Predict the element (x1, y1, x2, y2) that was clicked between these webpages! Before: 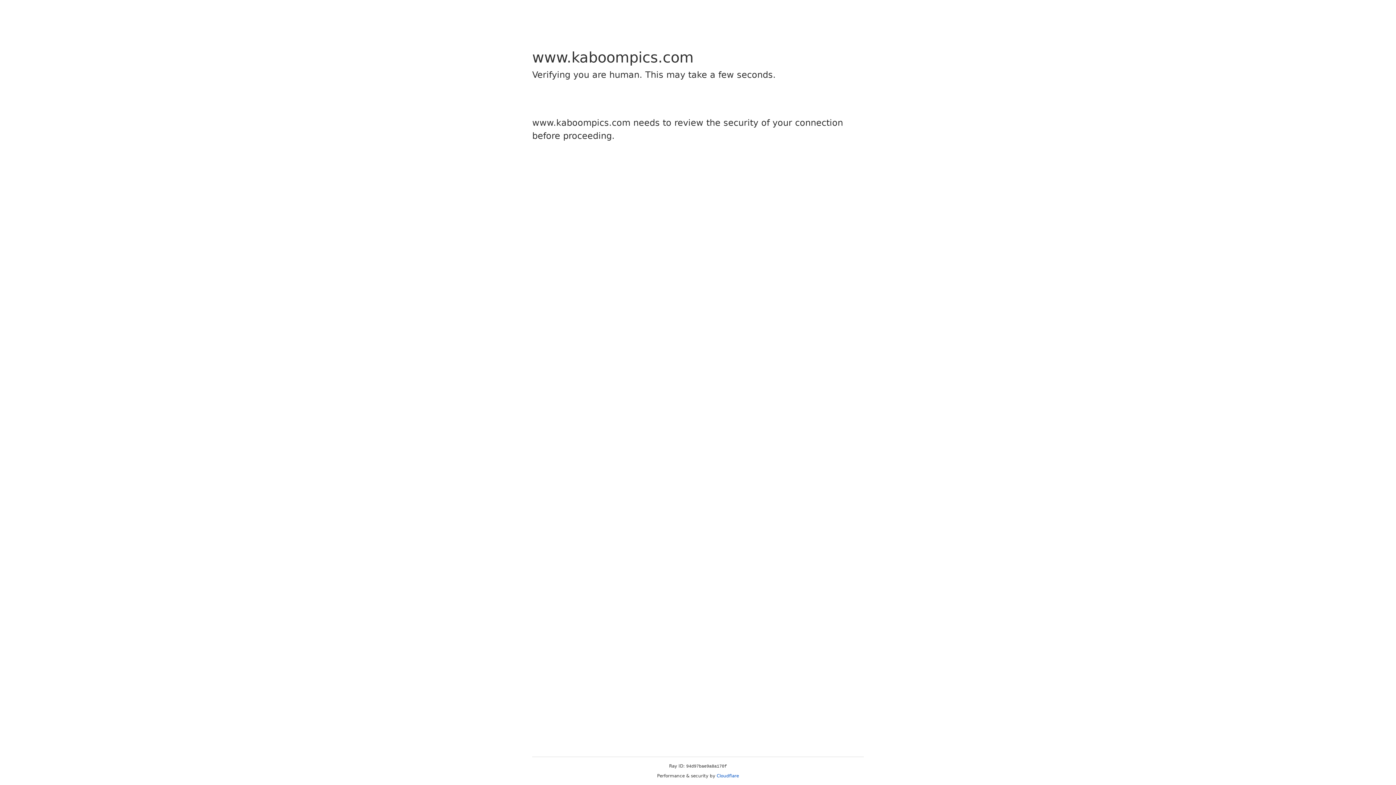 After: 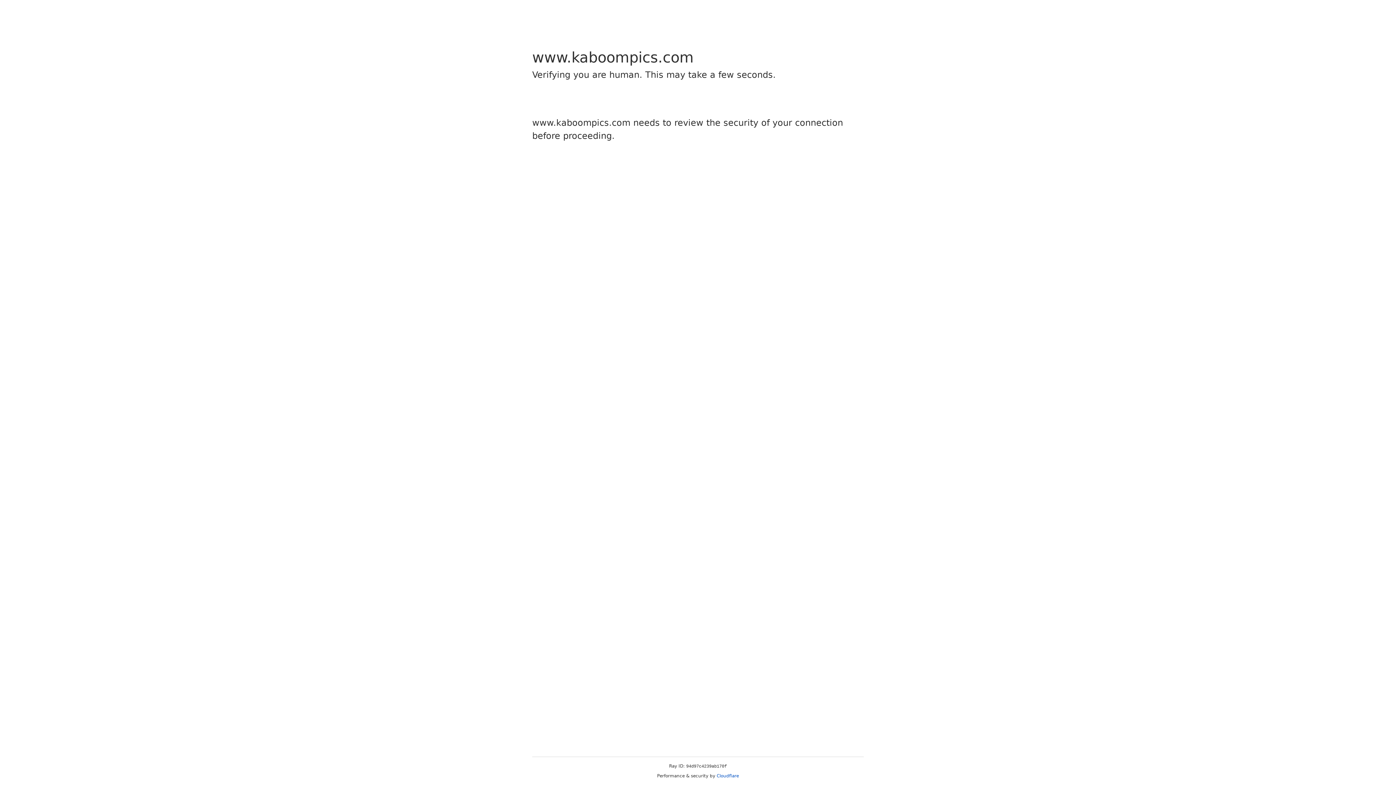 Action: bbox: (716, 773, 739, 778) label: Cloudflare